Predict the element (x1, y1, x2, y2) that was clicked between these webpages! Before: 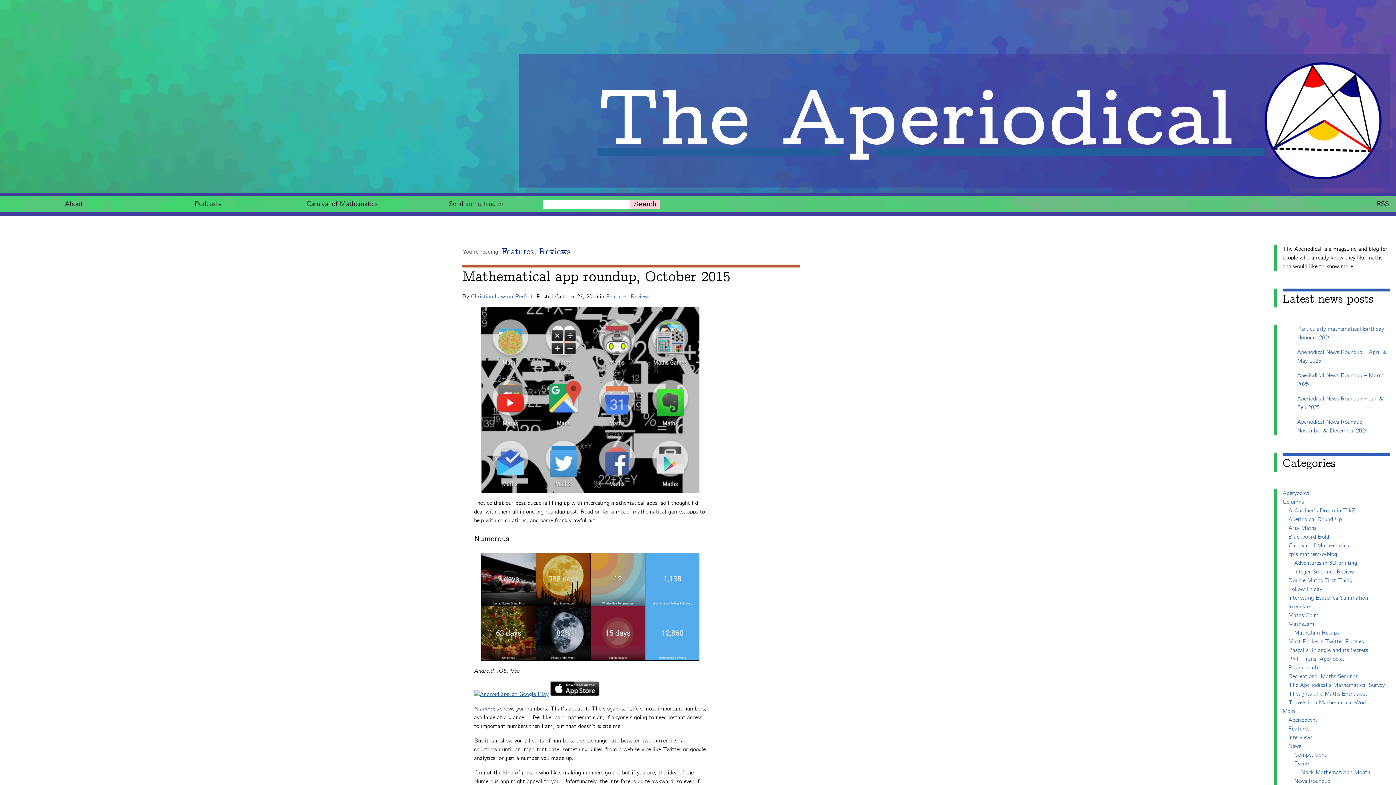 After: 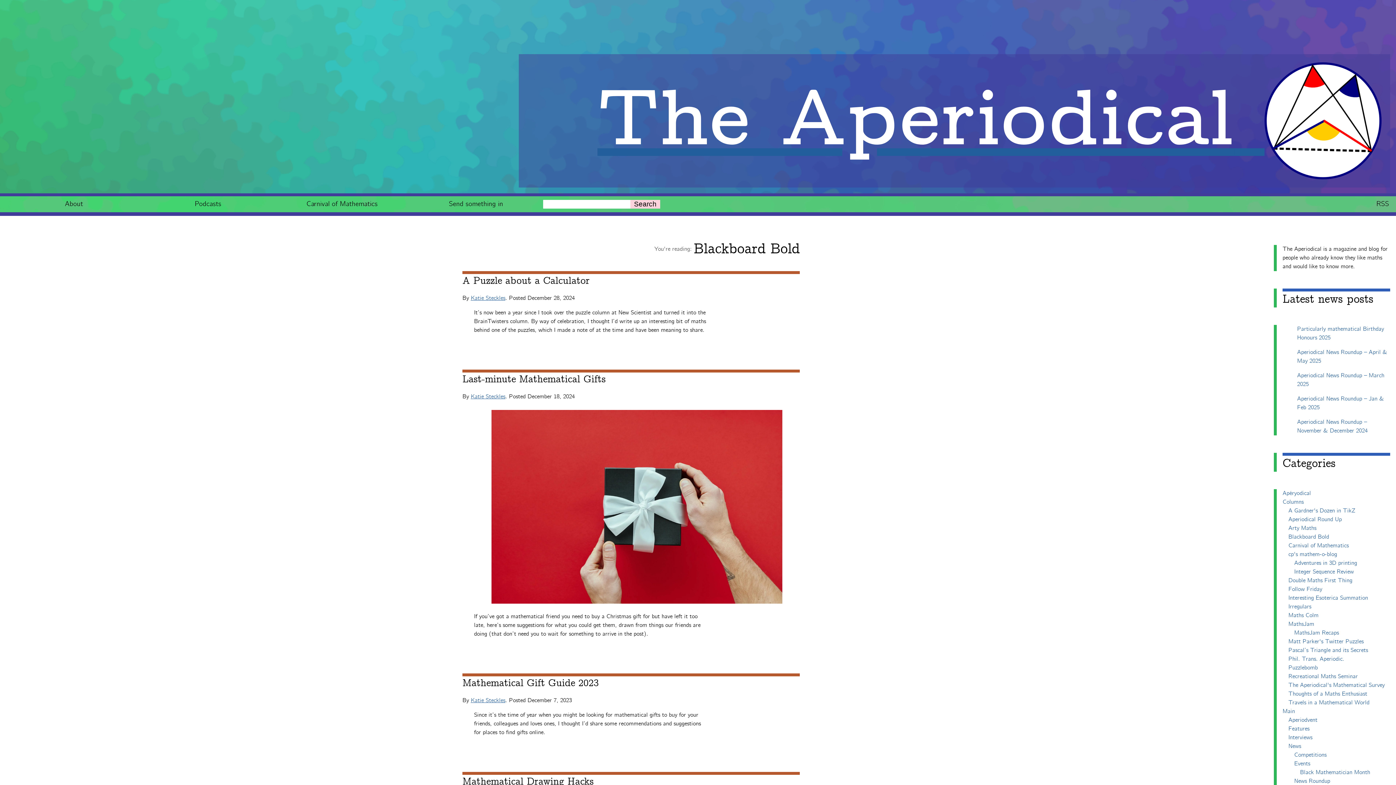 Action: label: Blackboard Bold bbox: (1288, 533, 1329, 540)